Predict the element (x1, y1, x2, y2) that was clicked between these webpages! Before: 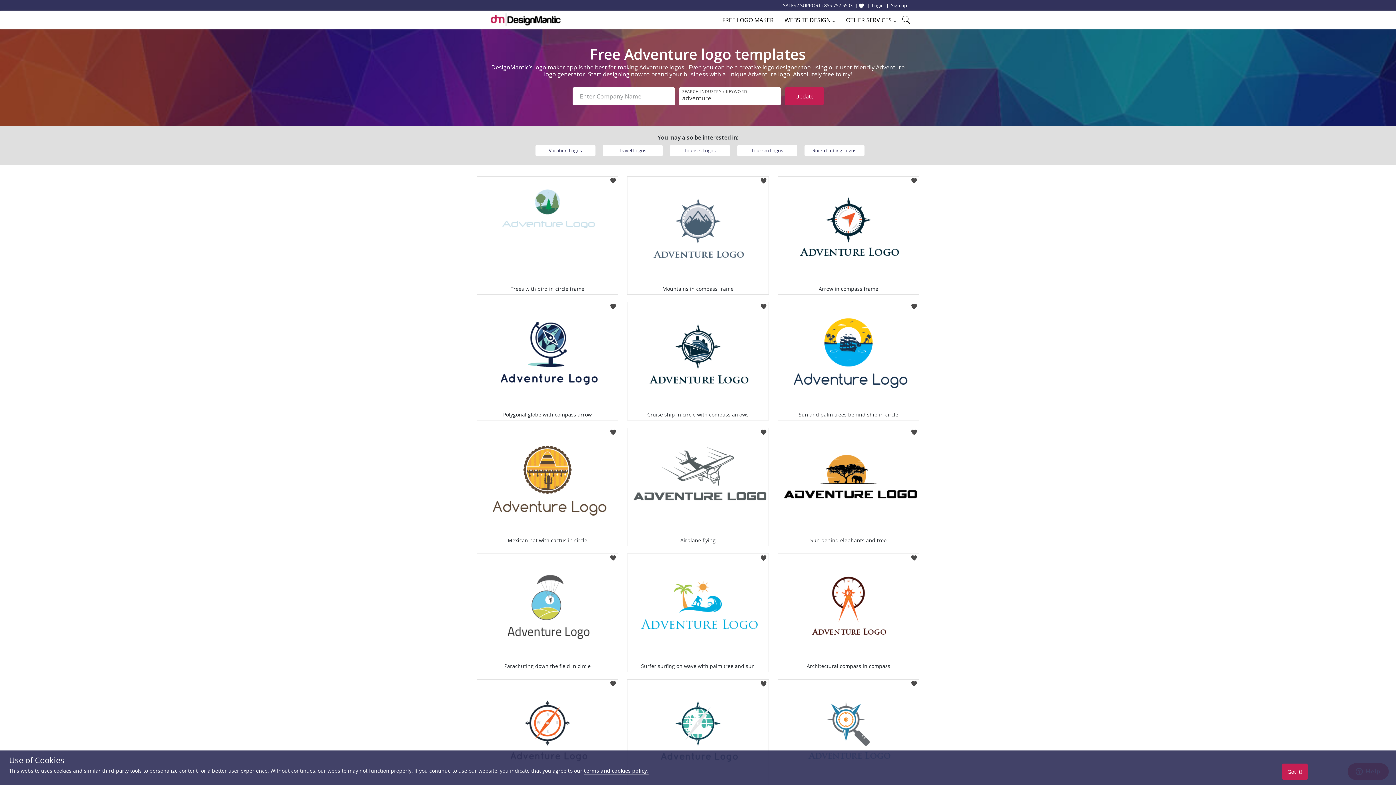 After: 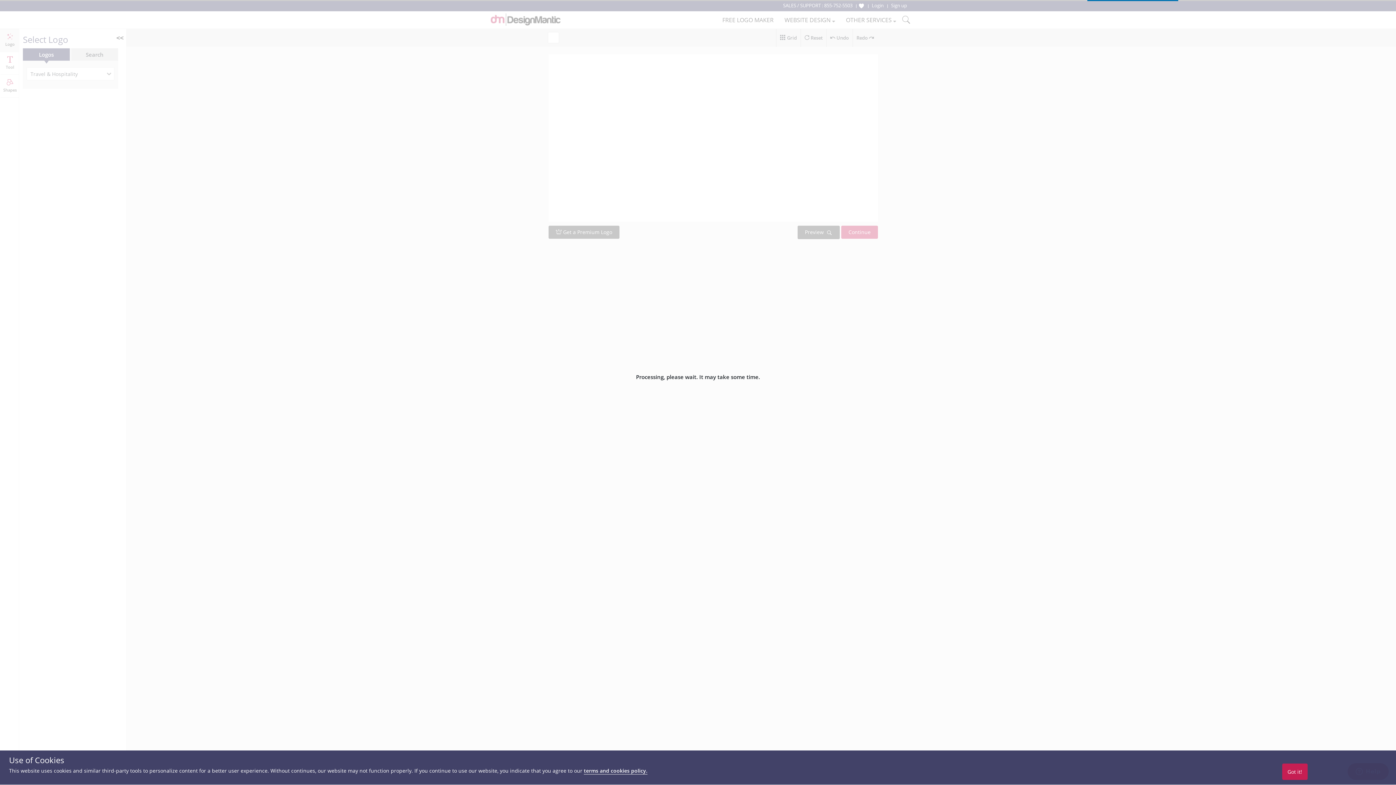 Action: bbox: (627, 302, 768, 410)